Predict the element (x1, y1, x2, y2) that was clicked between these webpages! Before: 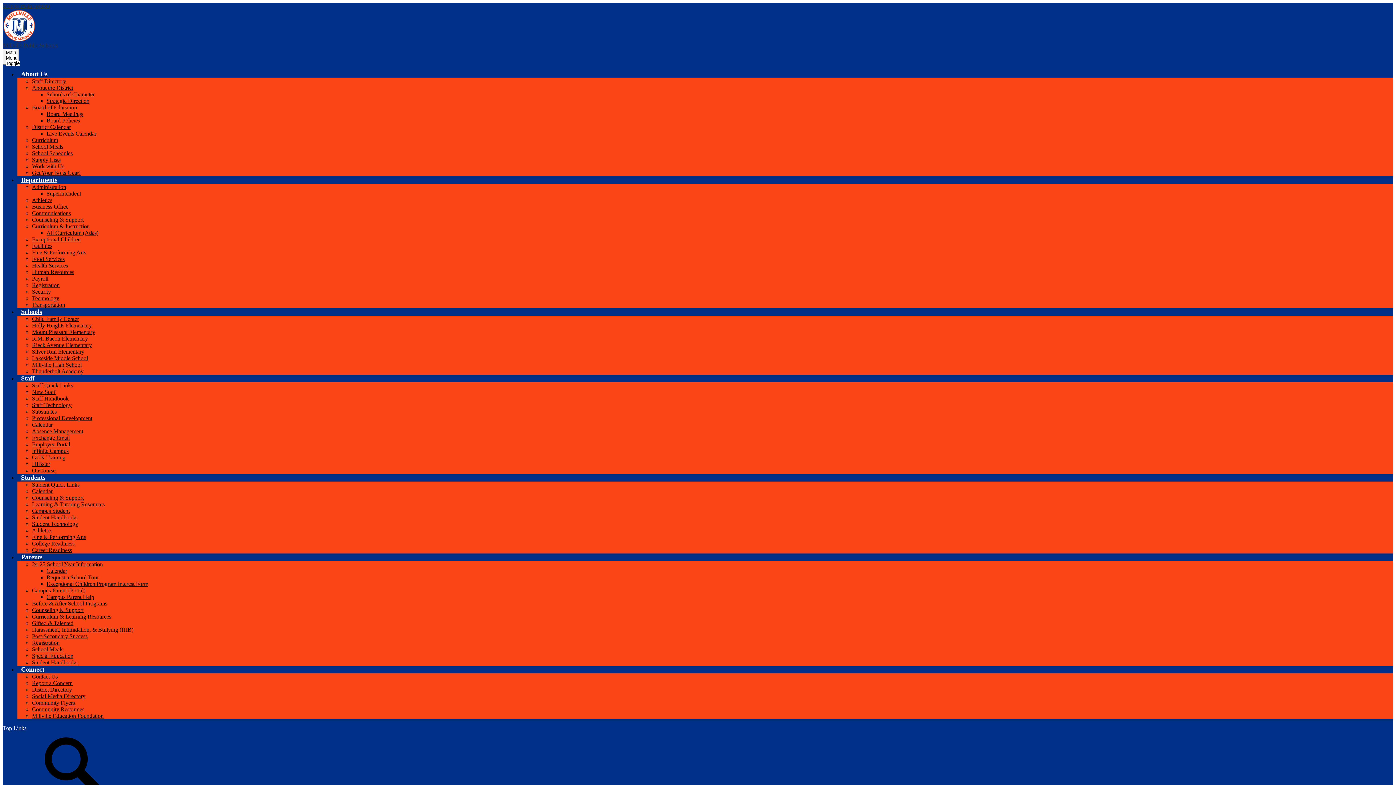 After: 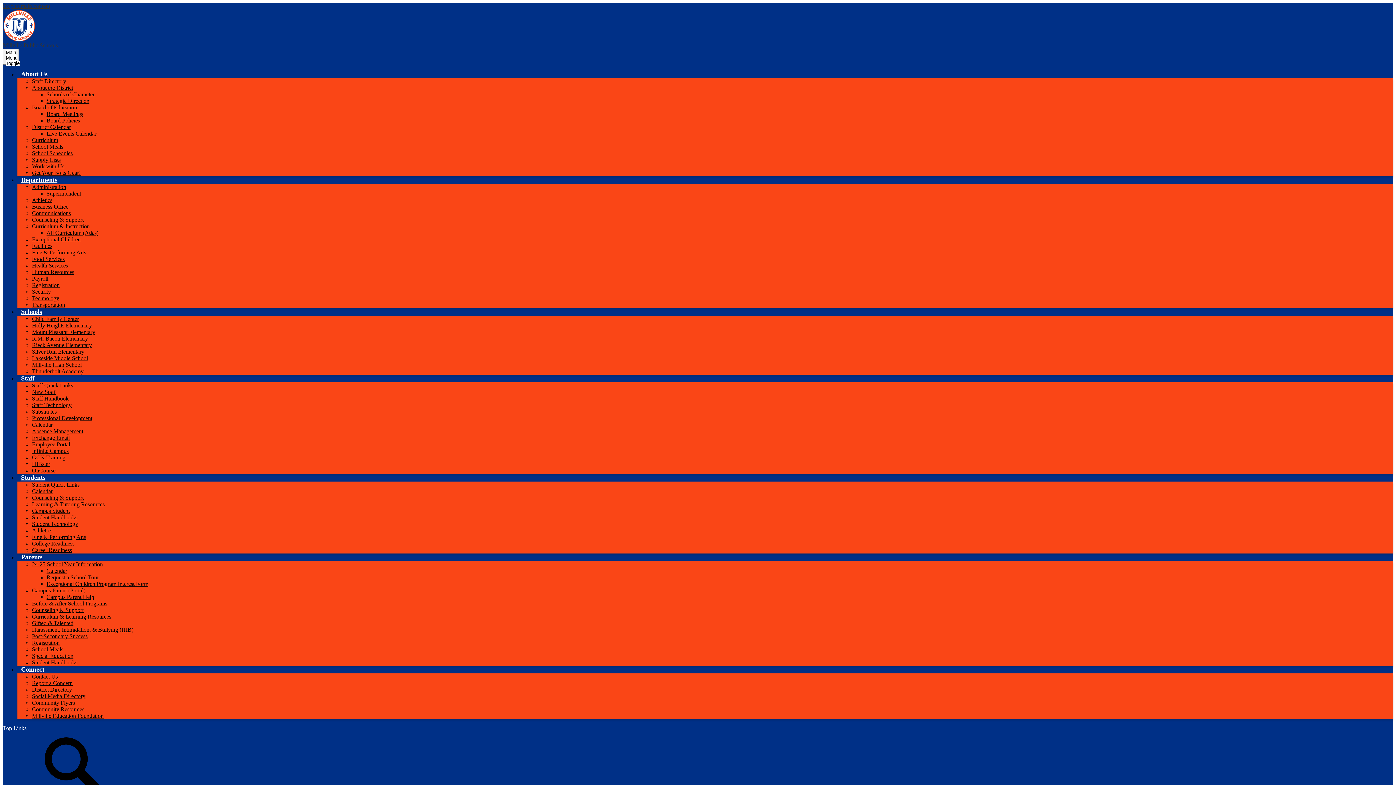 Action: bbox: (32, 415, 92, 421) label: Professional Development